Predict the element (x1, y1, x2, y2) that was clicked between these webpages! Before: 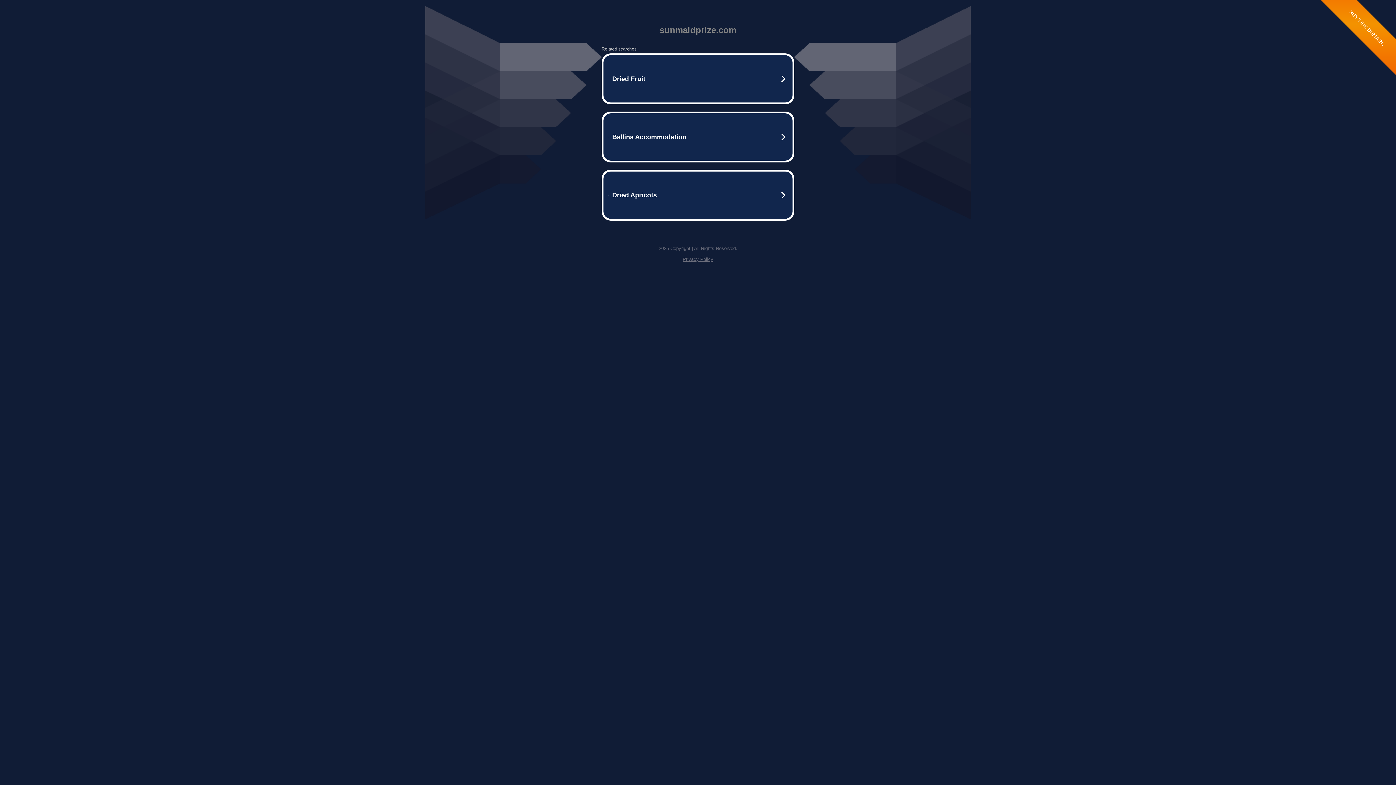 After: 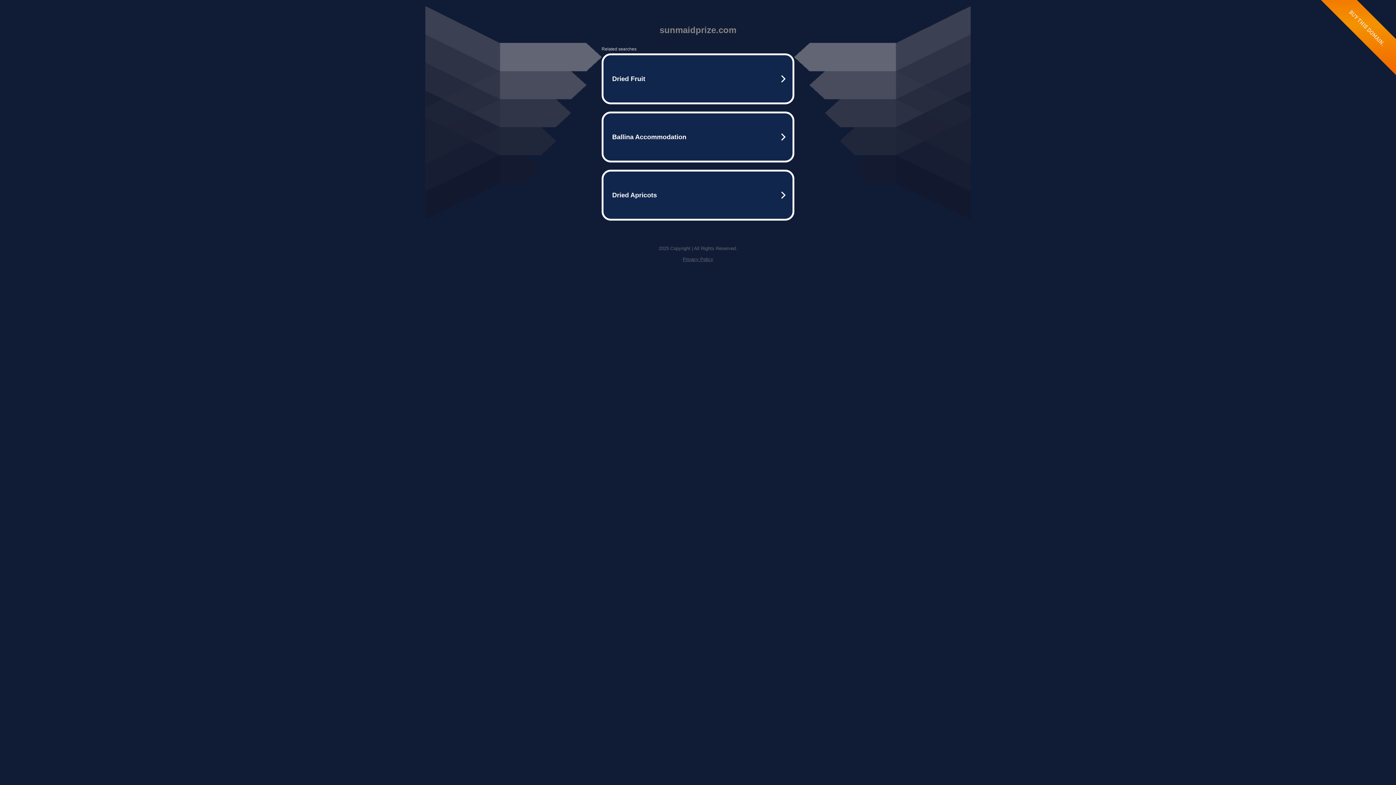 Action: label: Privacy Policy bbox: (682, 256, 713, 262)